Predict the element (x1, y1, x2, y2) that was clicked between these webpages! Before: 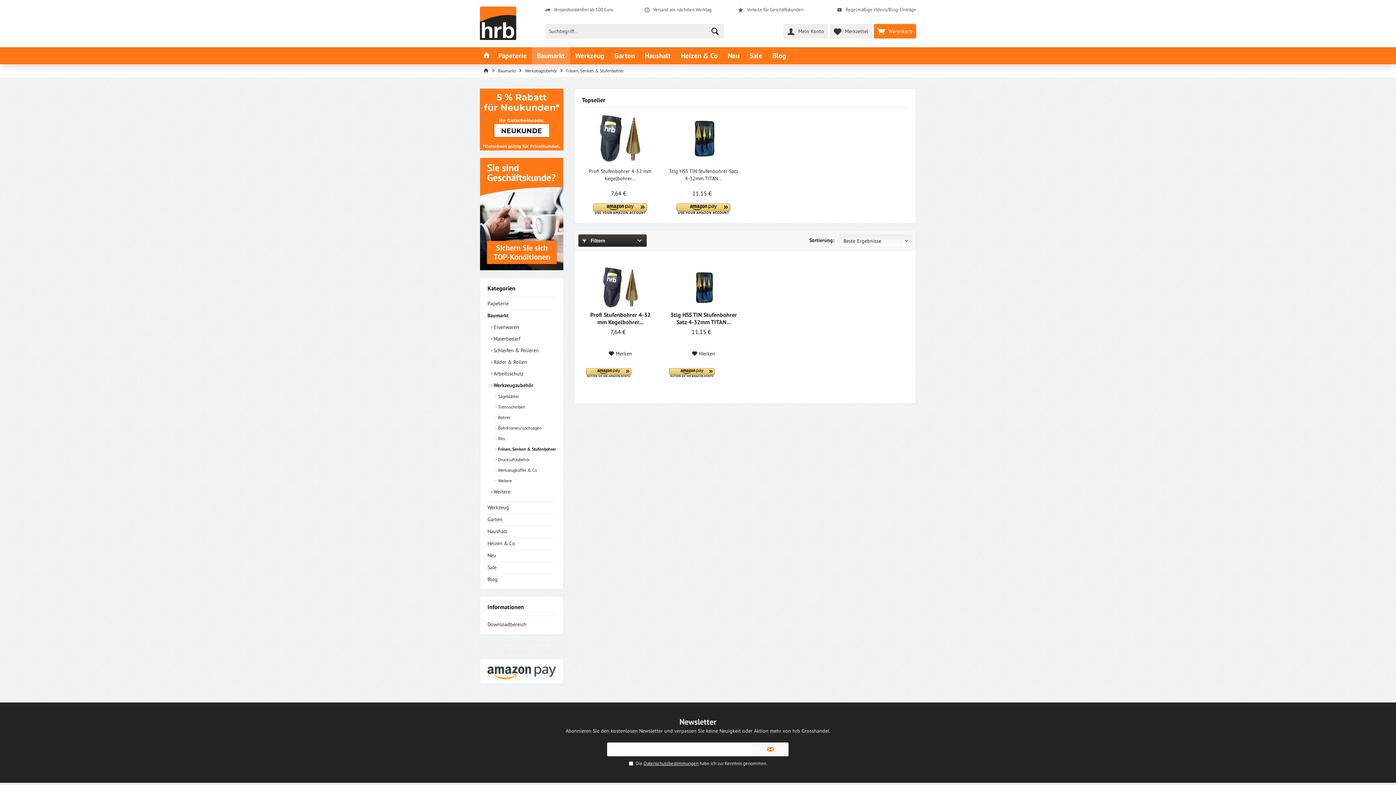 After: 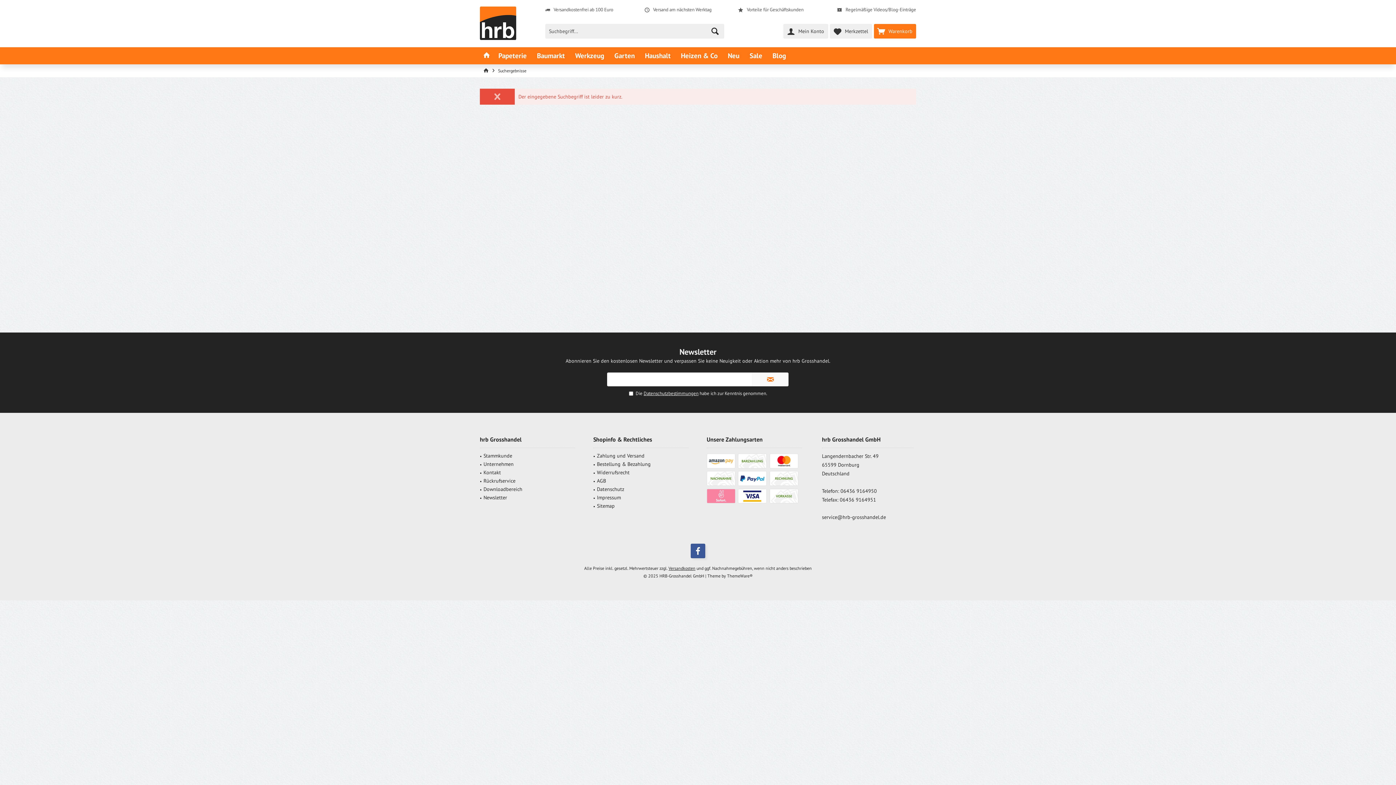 Action: bbox: (708, 27, 722, 34)